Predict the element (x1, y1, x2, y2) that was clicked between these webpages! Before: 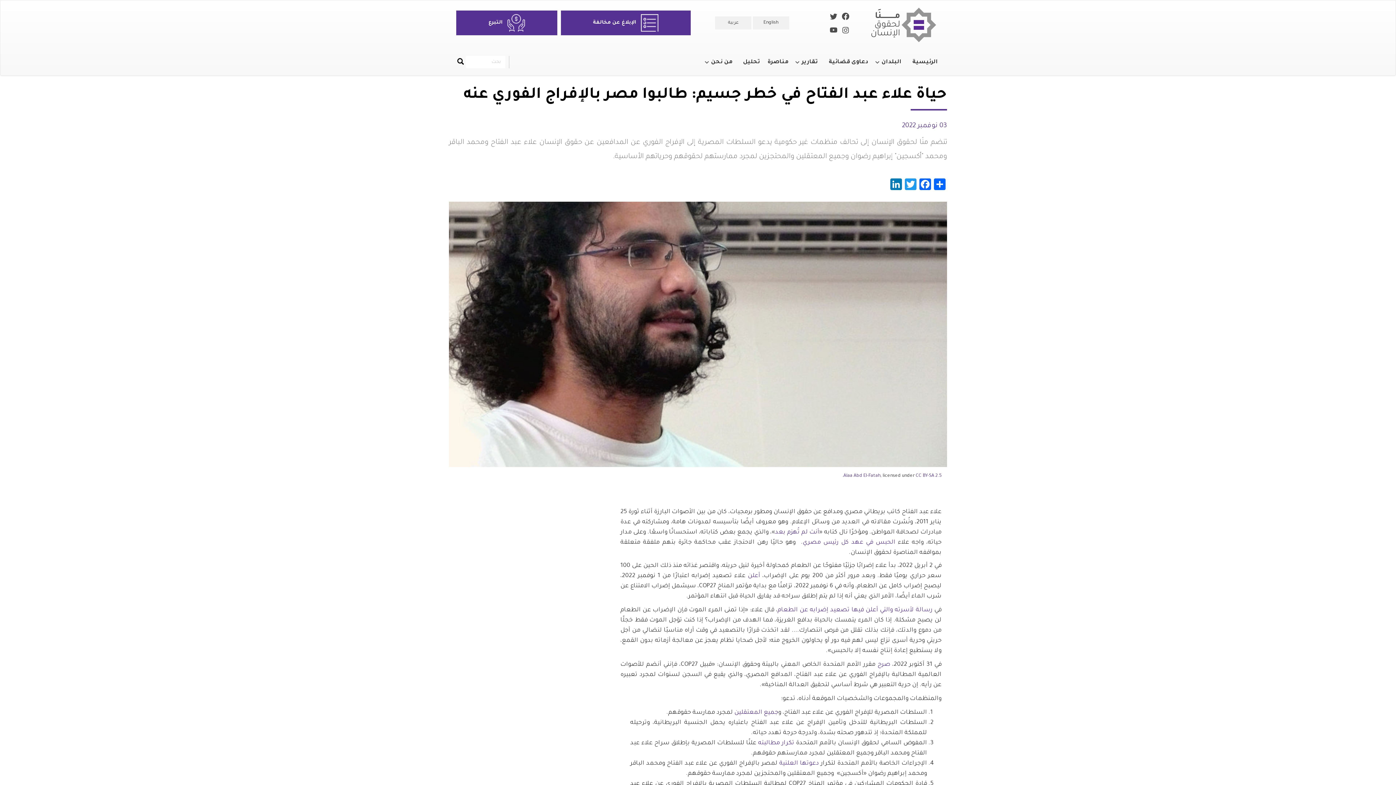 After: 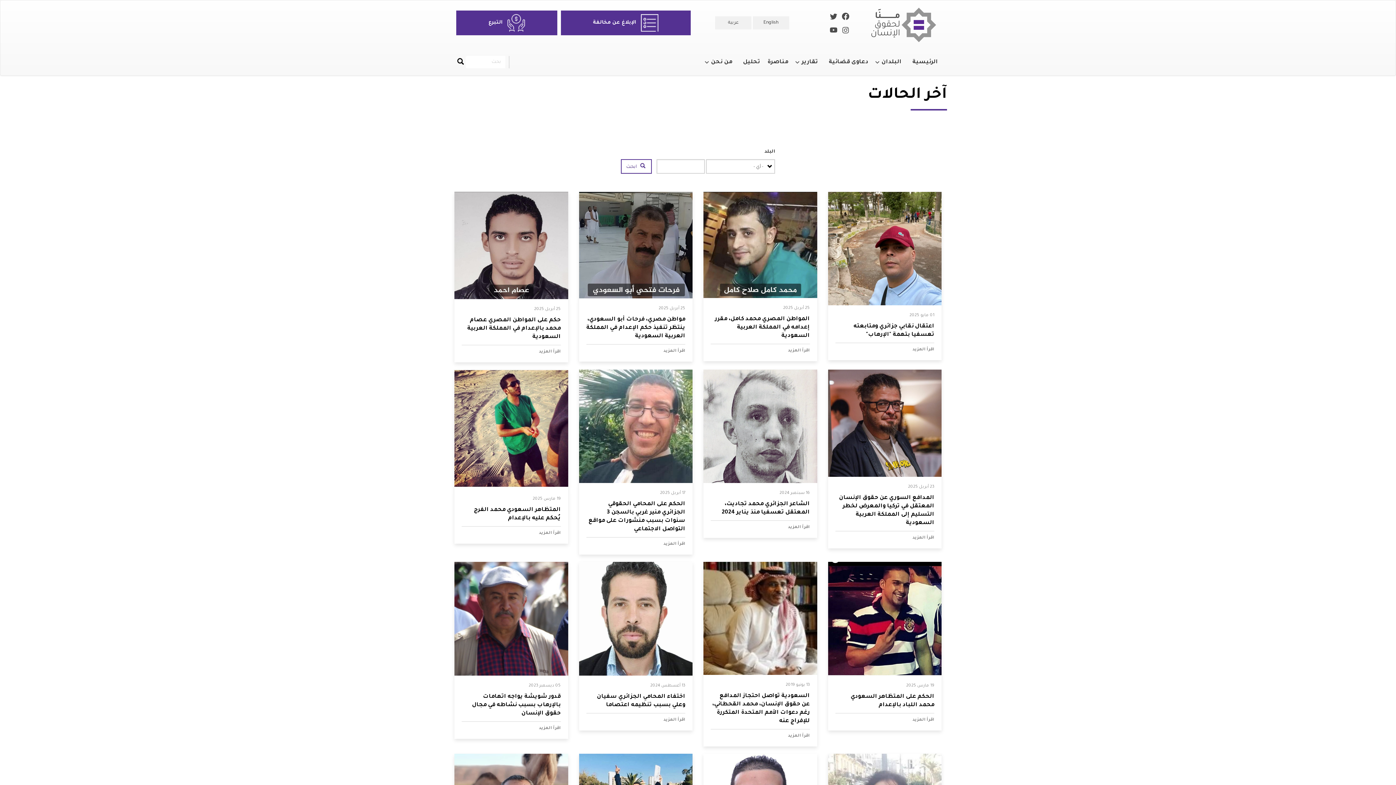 Action: bbox: (825, 53, 872, 71) label: دعاوى قضائية